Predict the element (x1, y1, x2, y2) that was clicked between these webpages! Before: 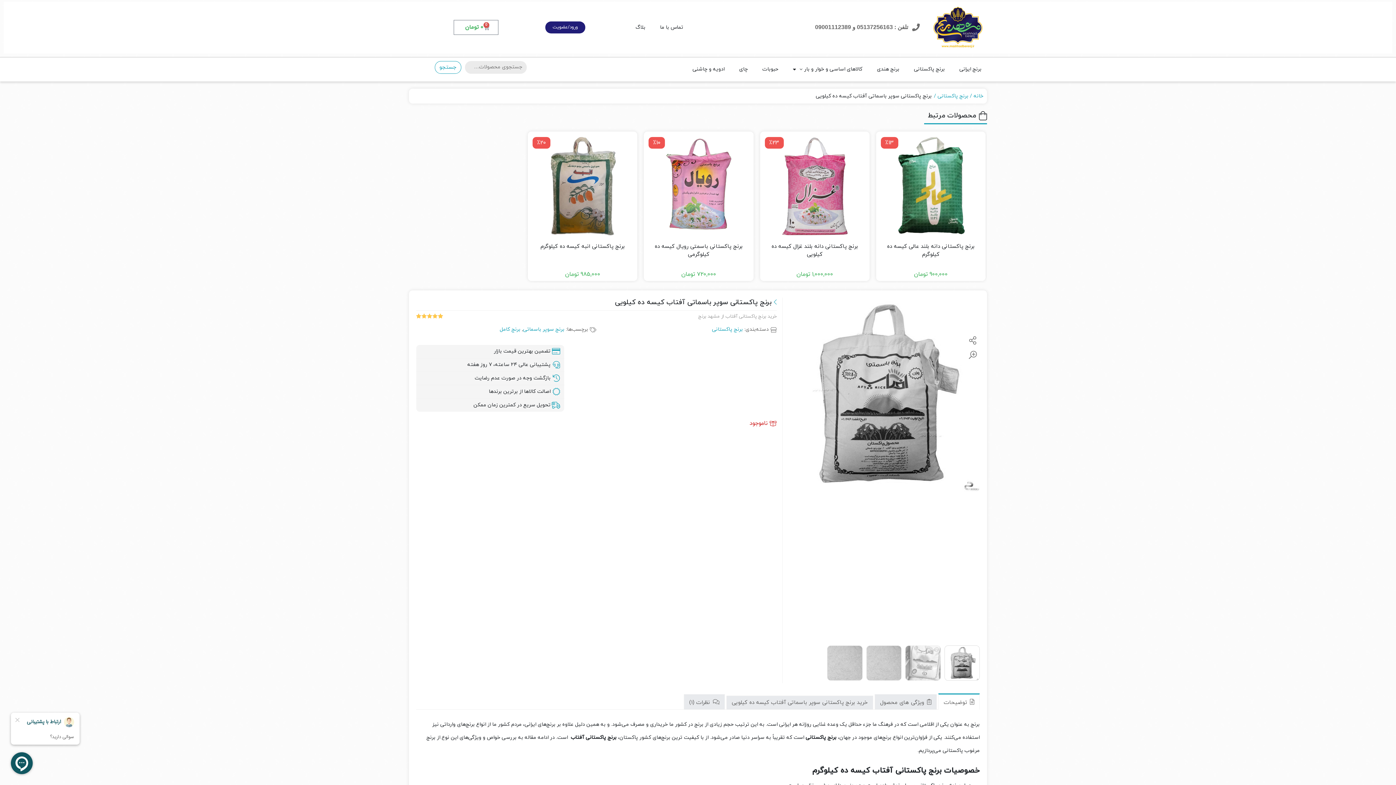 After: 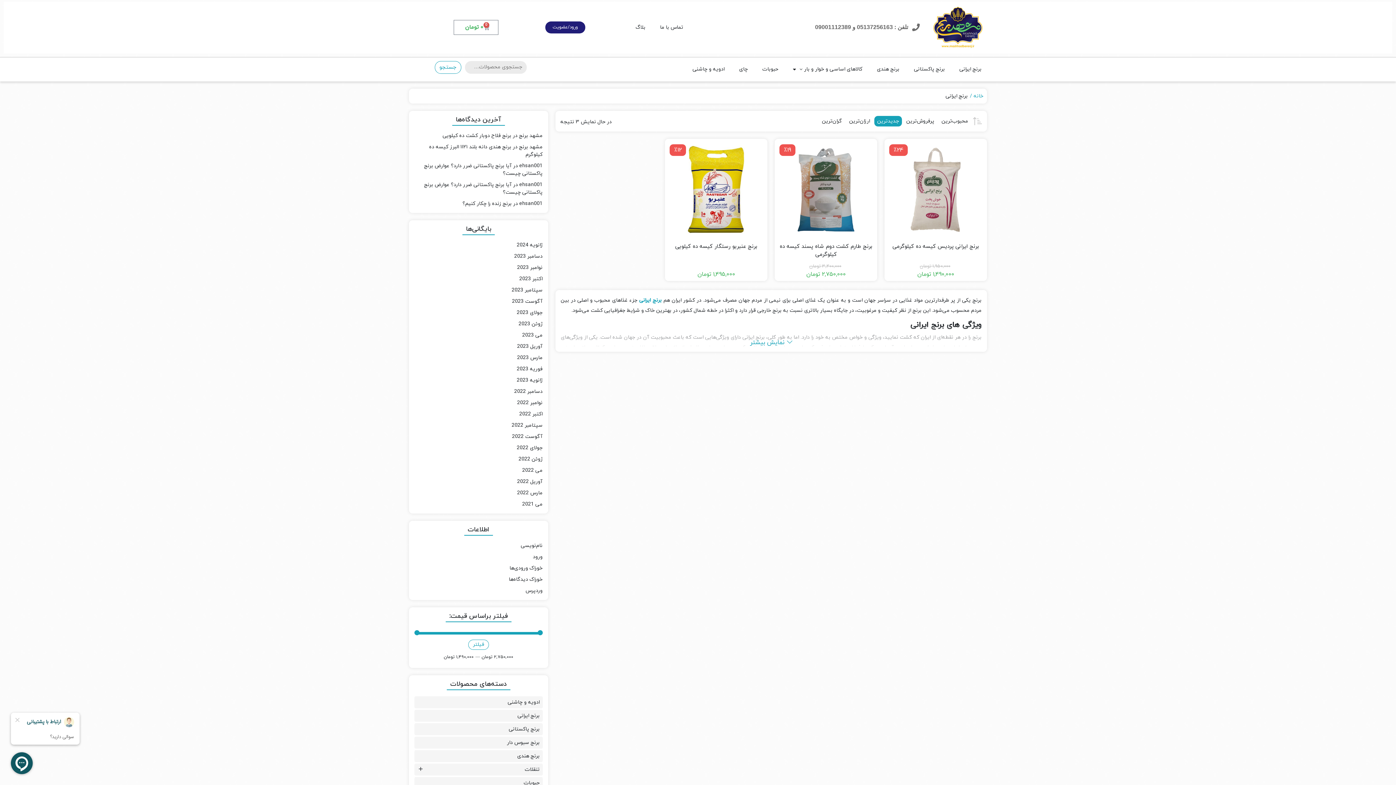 Action: bbox: (952, 60, 989, 77) label: برنج ایرانی